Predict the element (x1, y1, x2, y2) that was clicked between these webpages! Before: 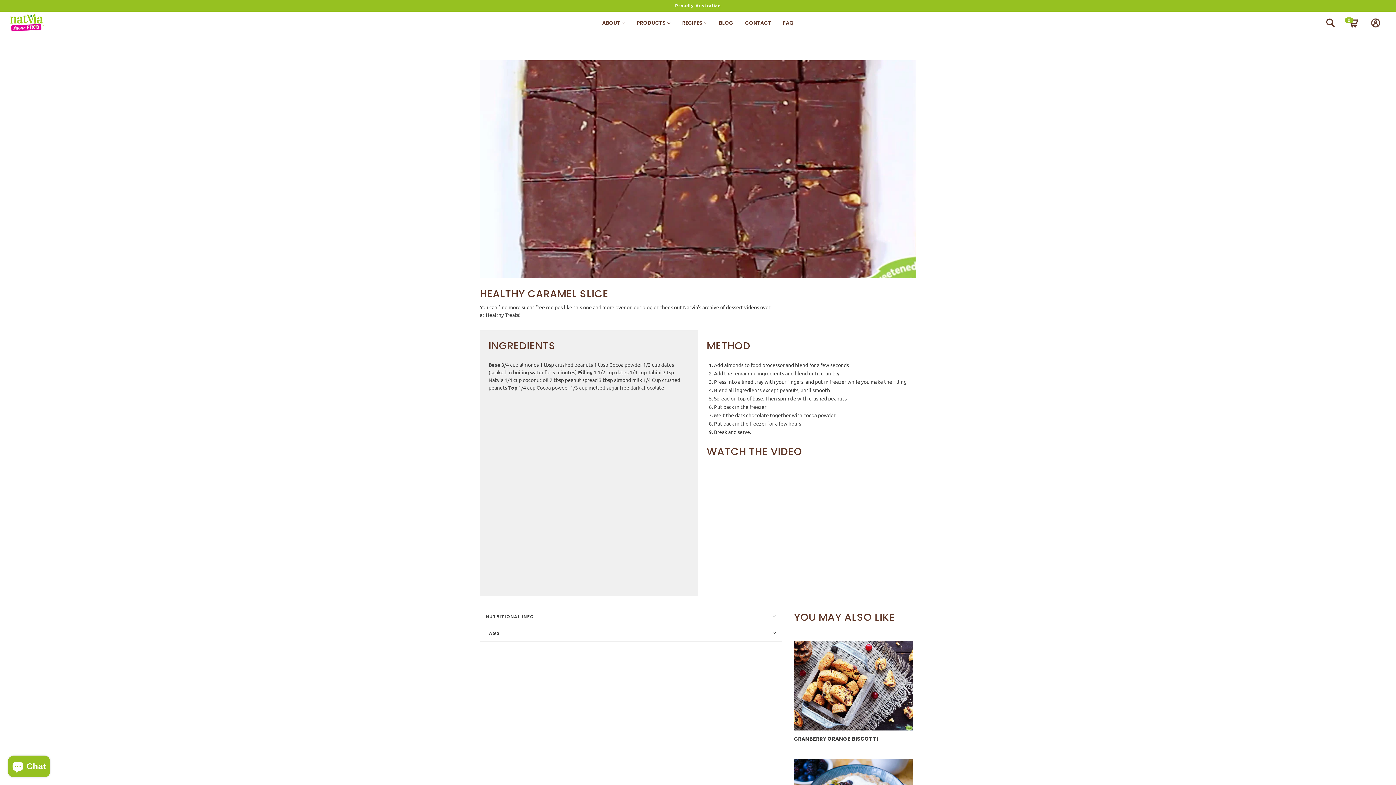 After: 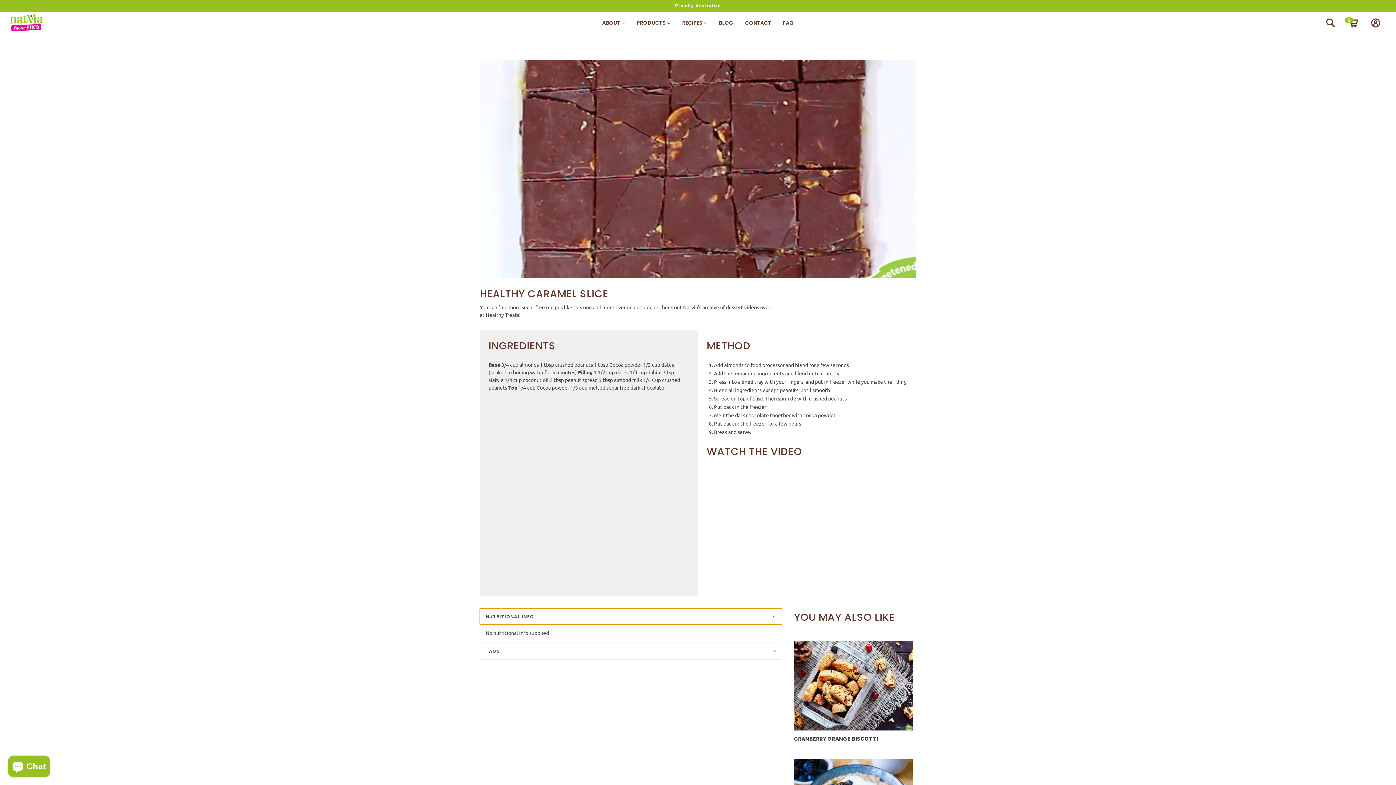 Action: bbox: (480, 608, 782, 624) label: NUTRITIONAL INFO